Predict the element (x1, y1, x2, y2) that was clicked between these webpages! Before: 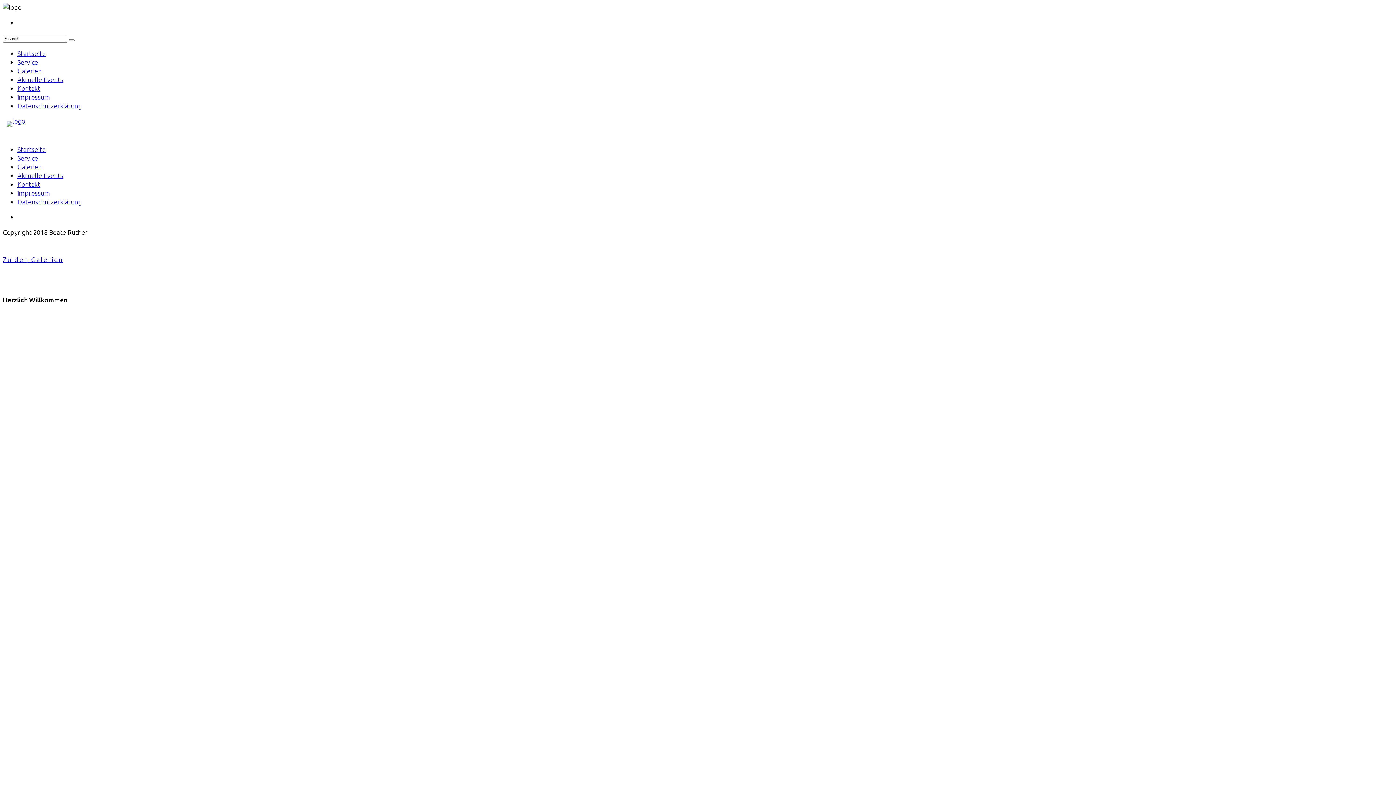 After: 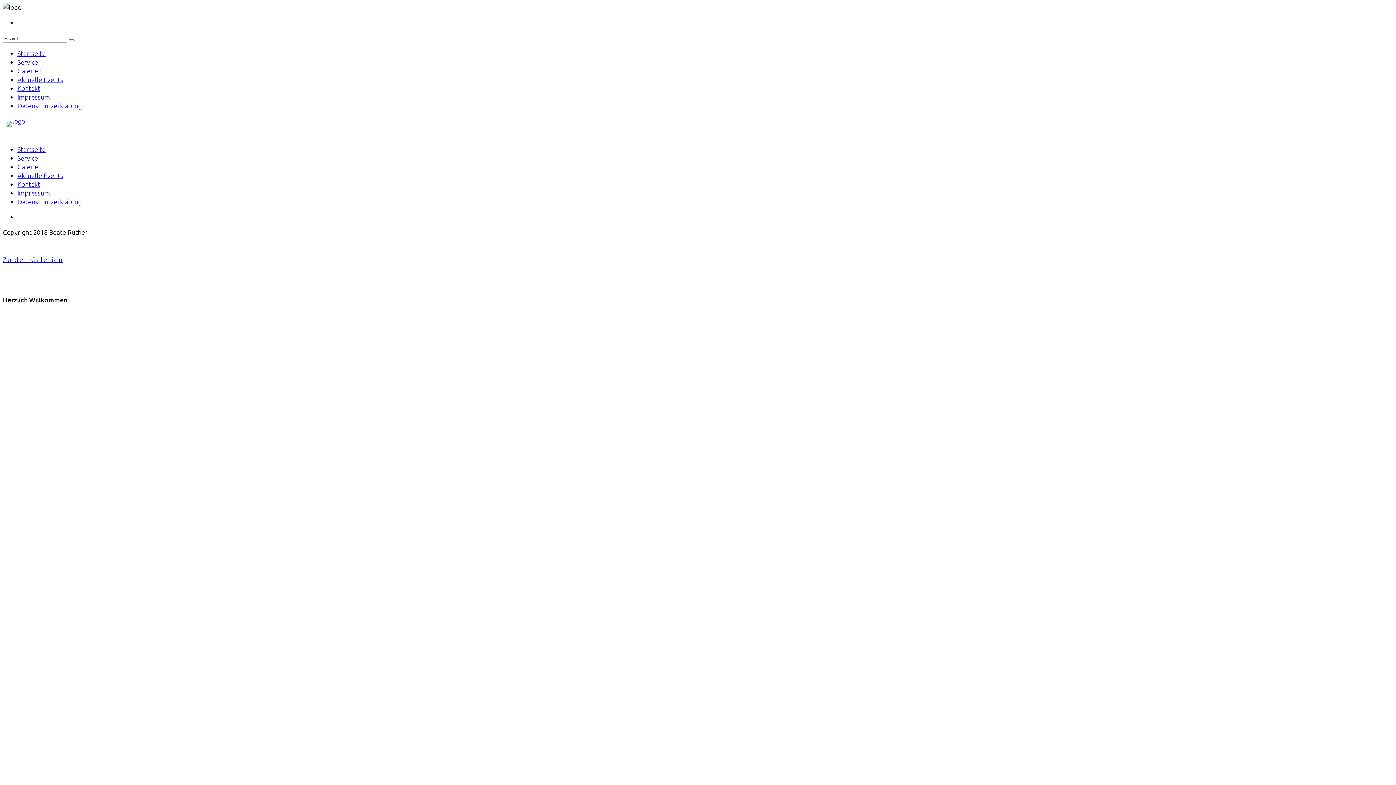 Action: label: Startseite bbox: (17, 49, 45, 57)